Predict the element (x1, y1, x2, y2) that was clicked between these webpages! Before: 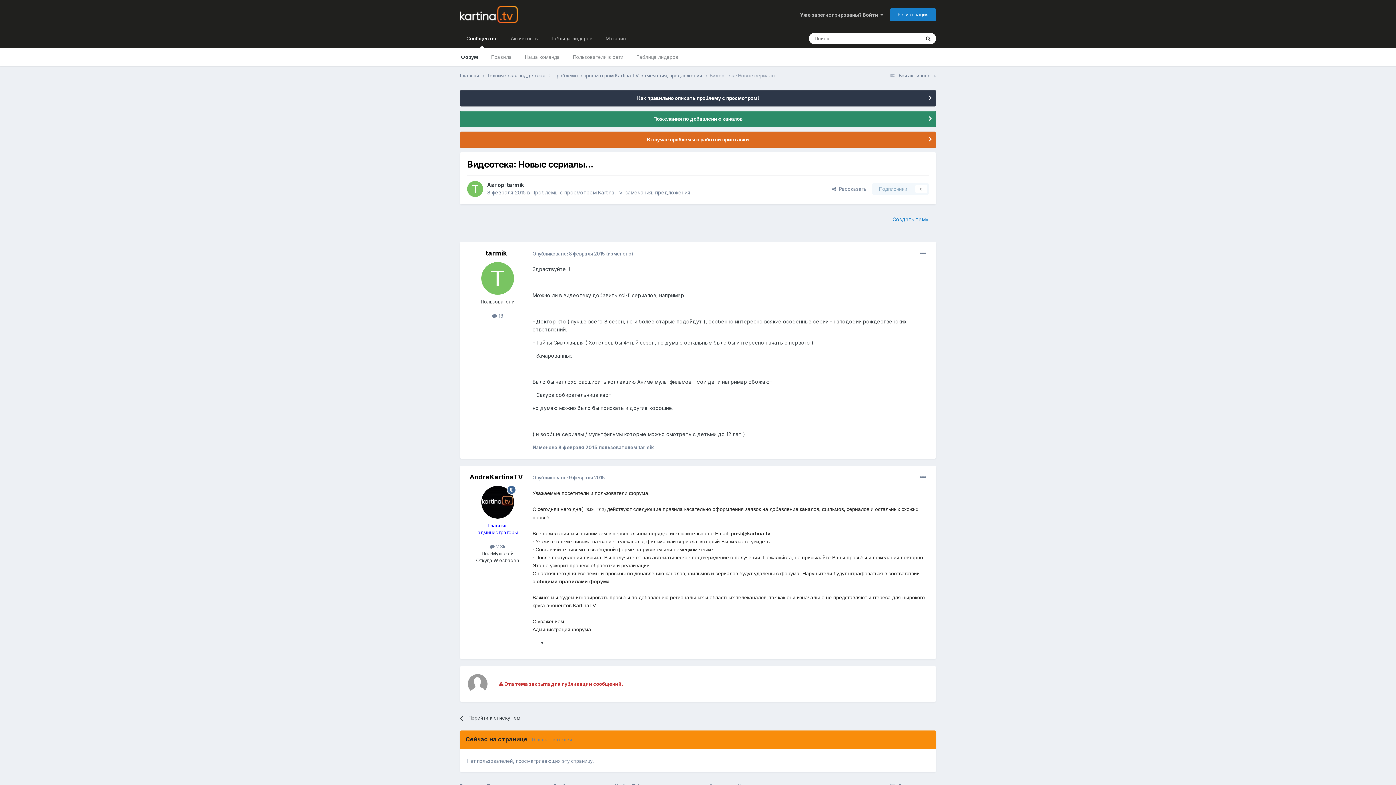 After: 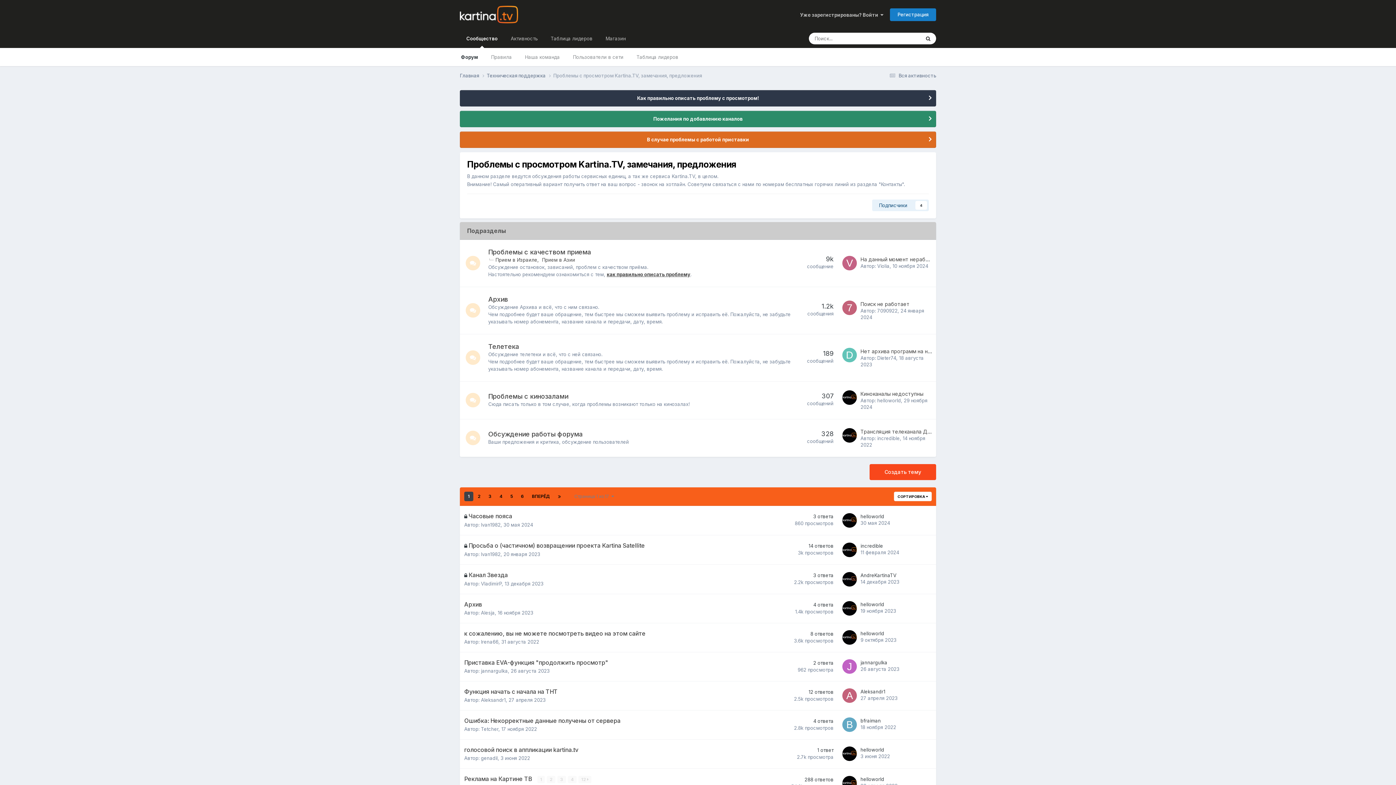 Action: label: Проблемы с просмотром Kartina.TV, замечания, предложения  bbox: (553, 72, 709, 79)